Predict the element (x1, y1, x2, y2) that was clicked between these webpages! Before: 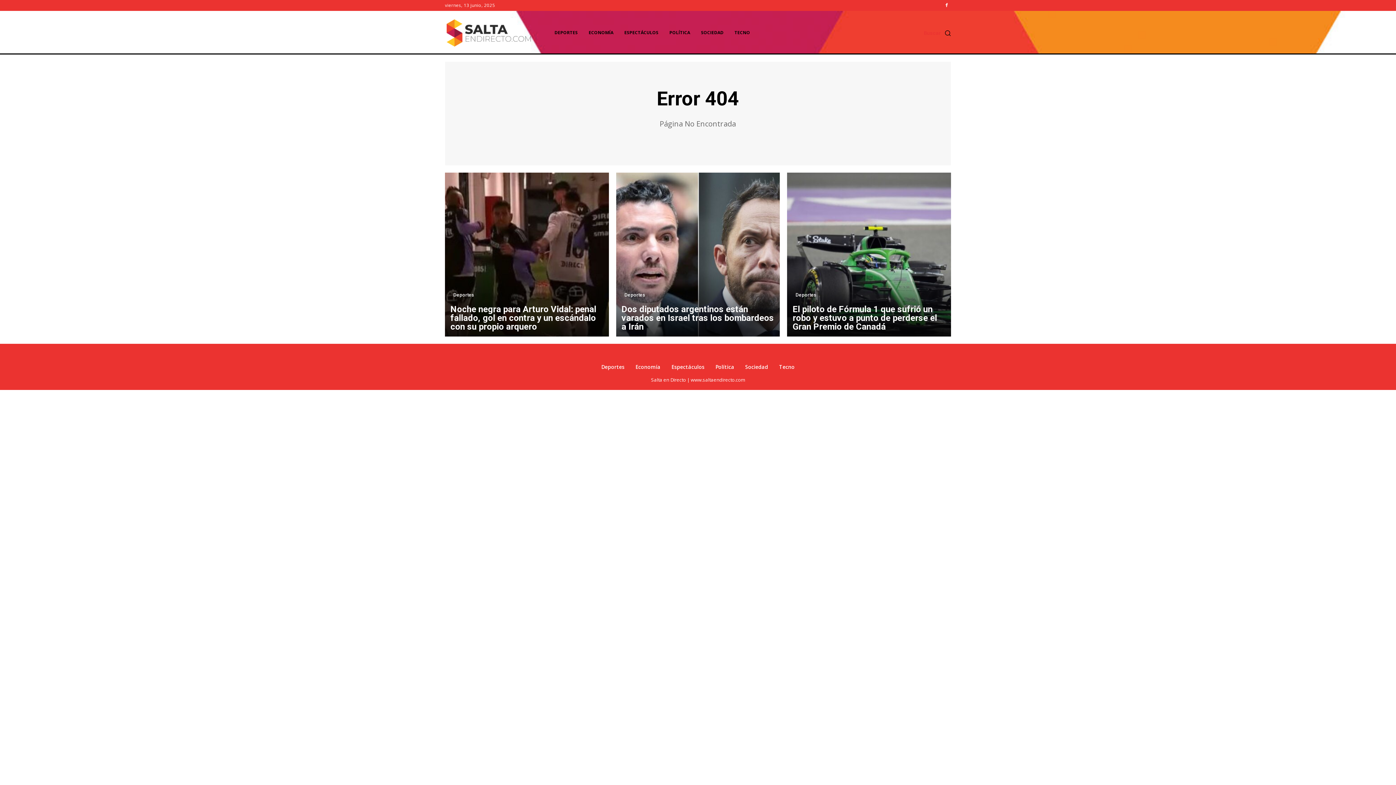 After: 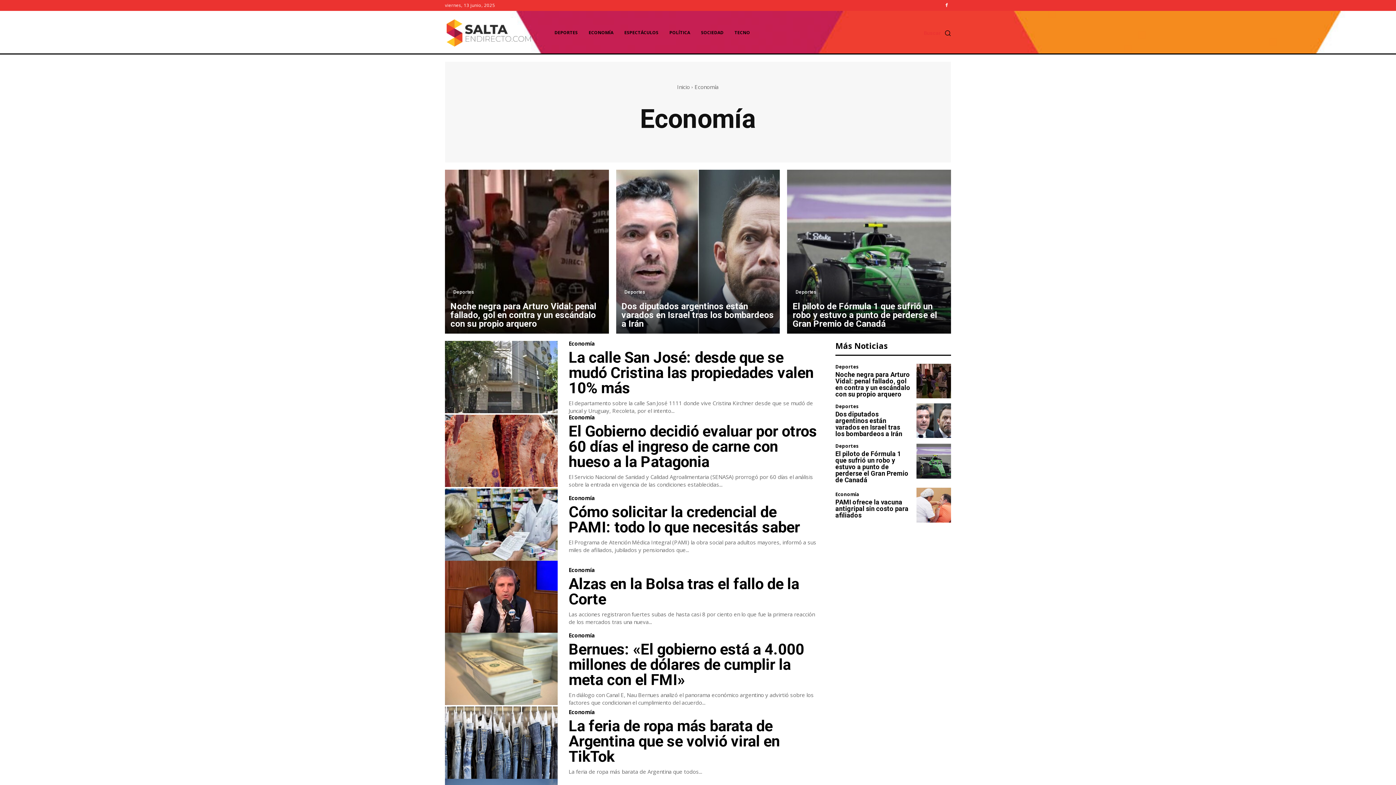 Action: bbox: (635, 364, 660, 370) label: Economía